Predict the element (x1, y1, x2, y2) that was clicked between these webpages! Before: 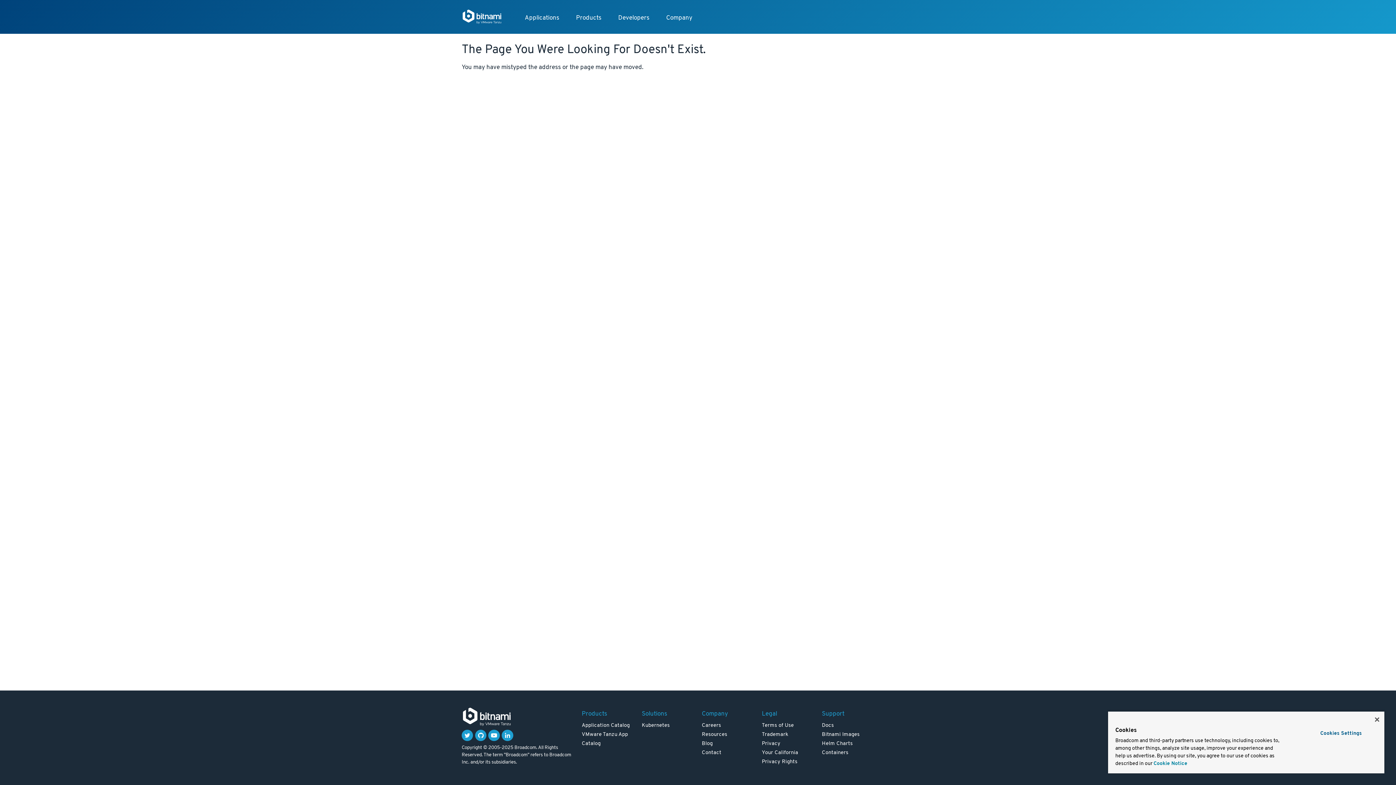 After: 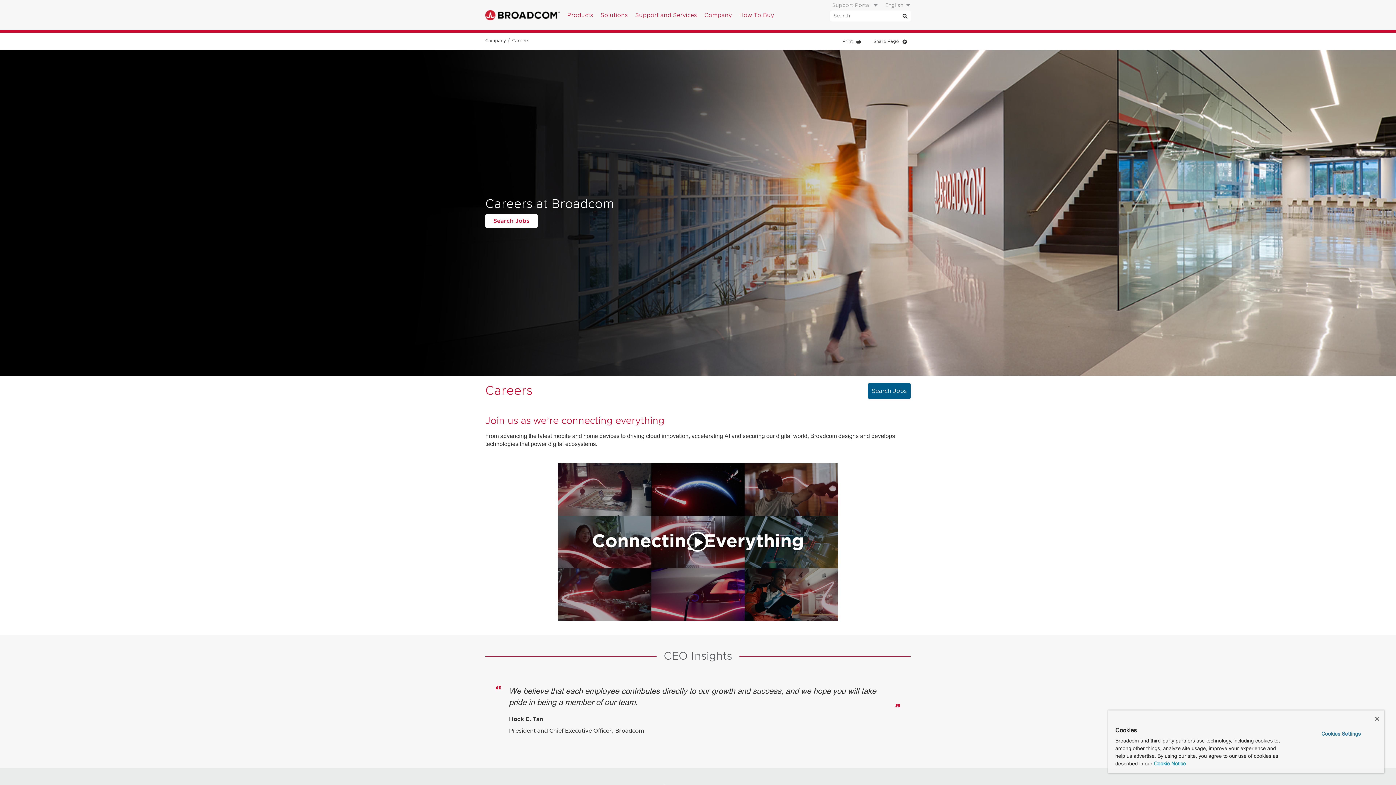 Action: bbox: (702, 722, 721, 729) label: Careers